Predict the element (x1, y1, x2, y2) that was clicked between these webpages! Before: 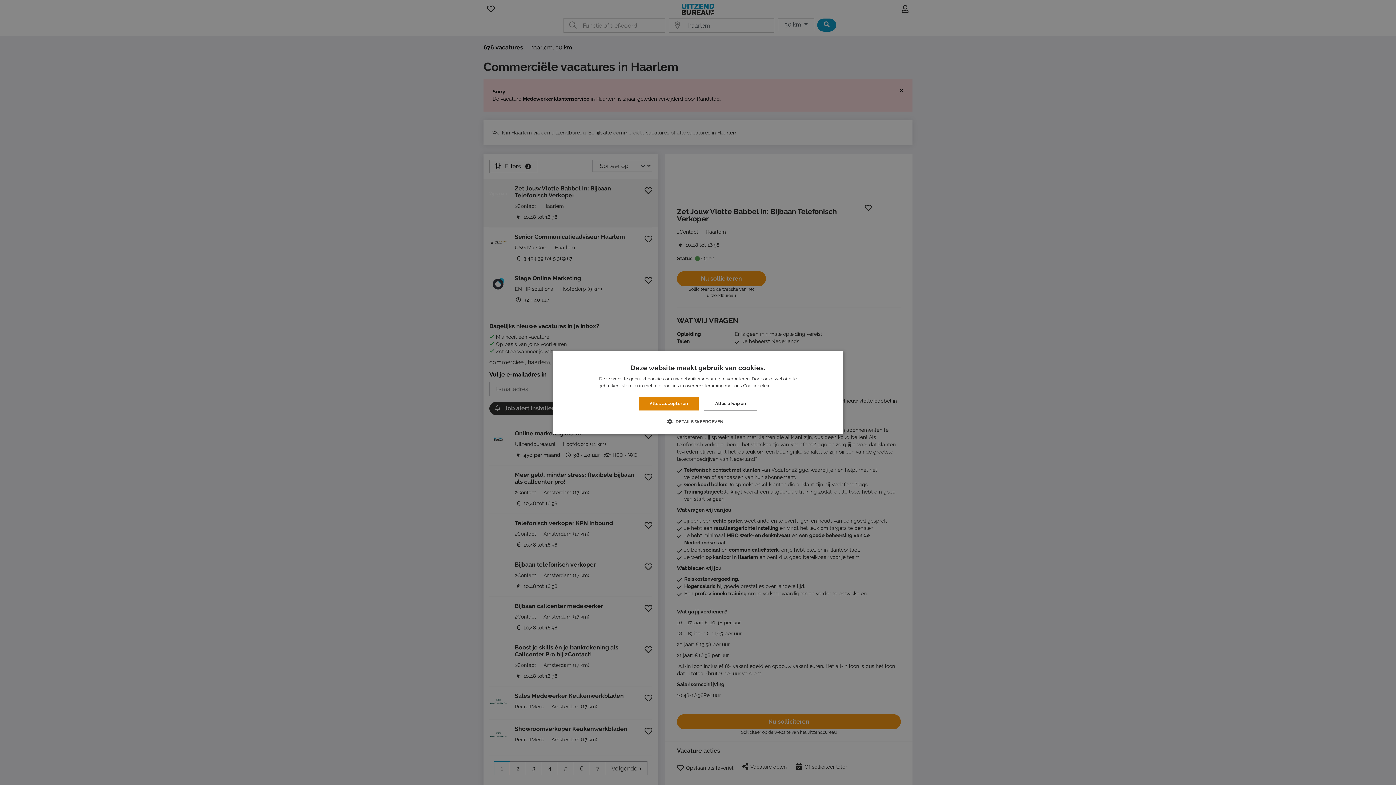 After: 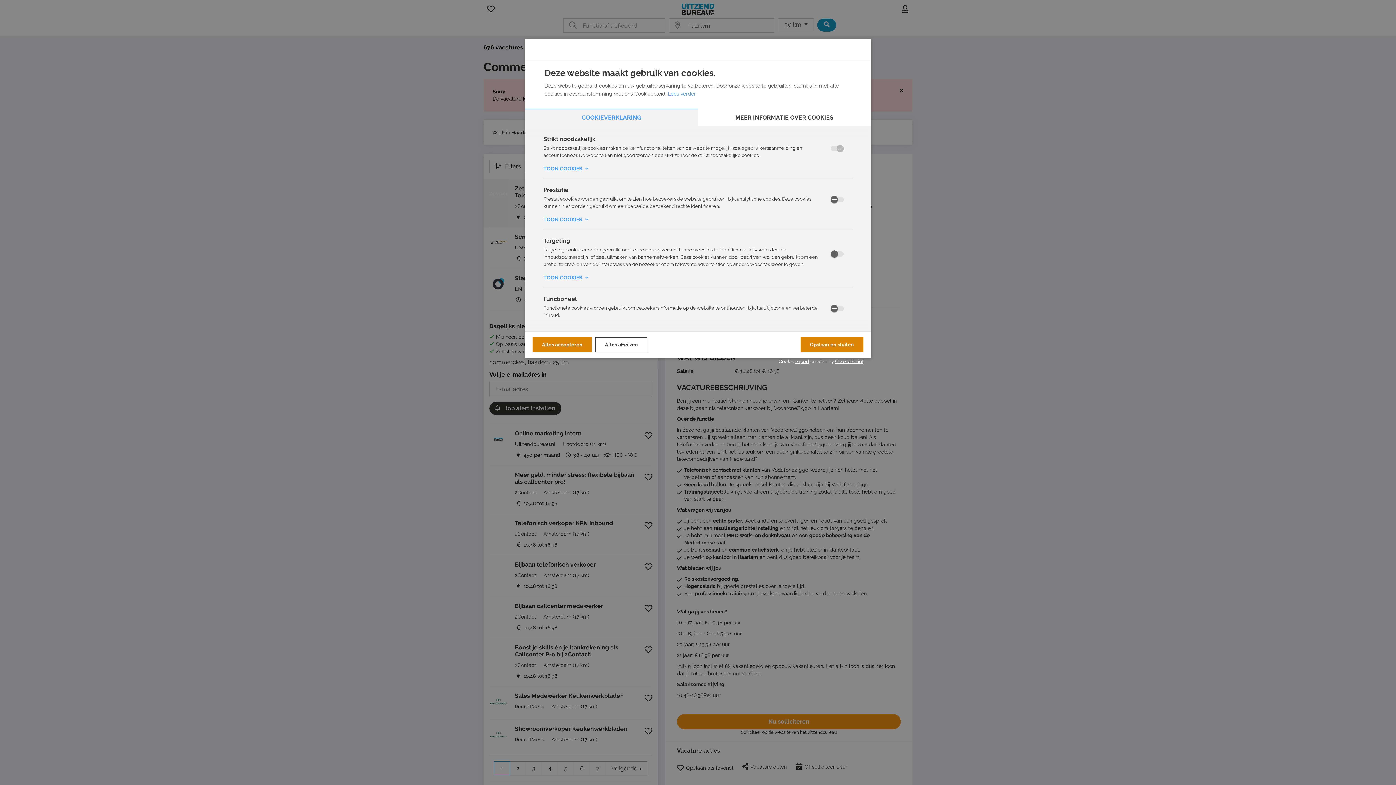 Action: label:  DETAILS WEERGEVEN bbox: (672, 418, 723, 425)